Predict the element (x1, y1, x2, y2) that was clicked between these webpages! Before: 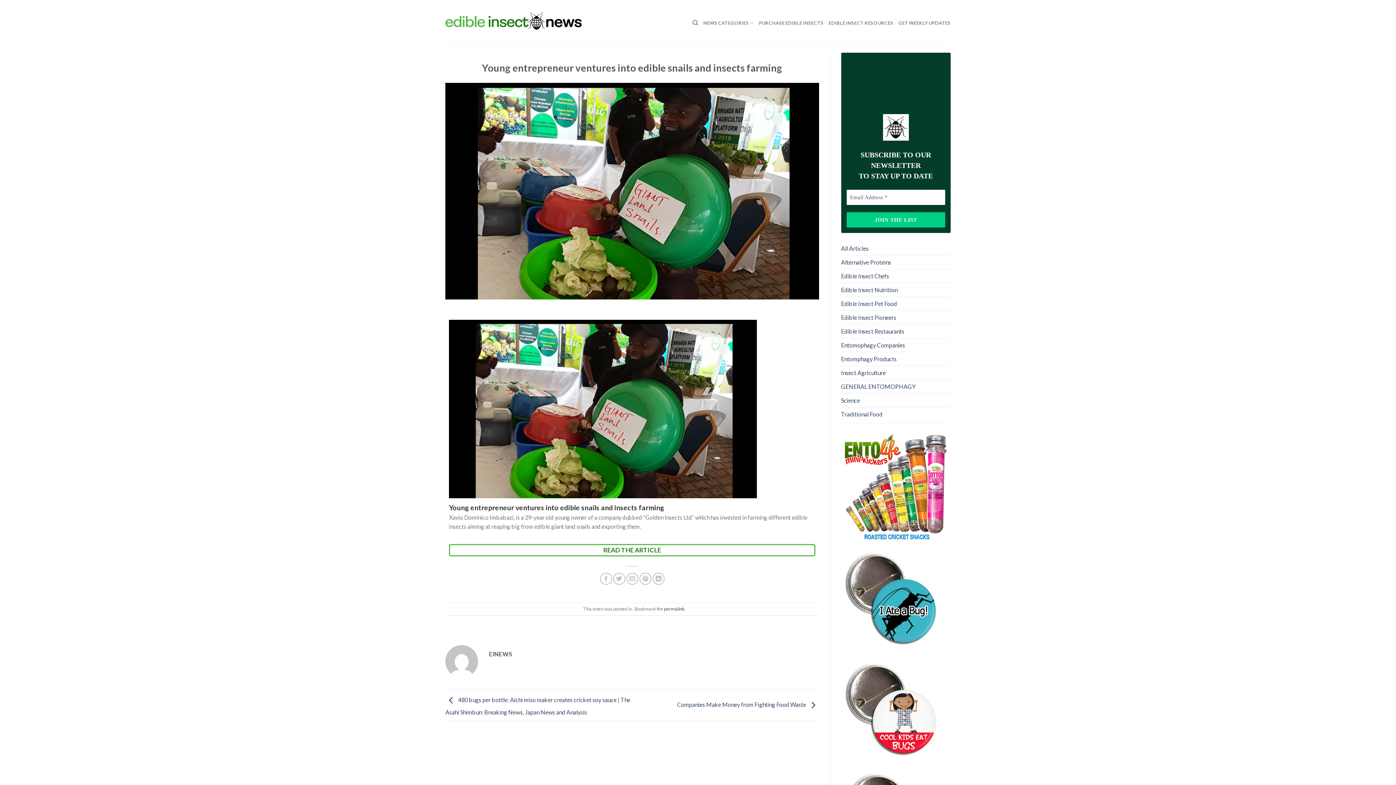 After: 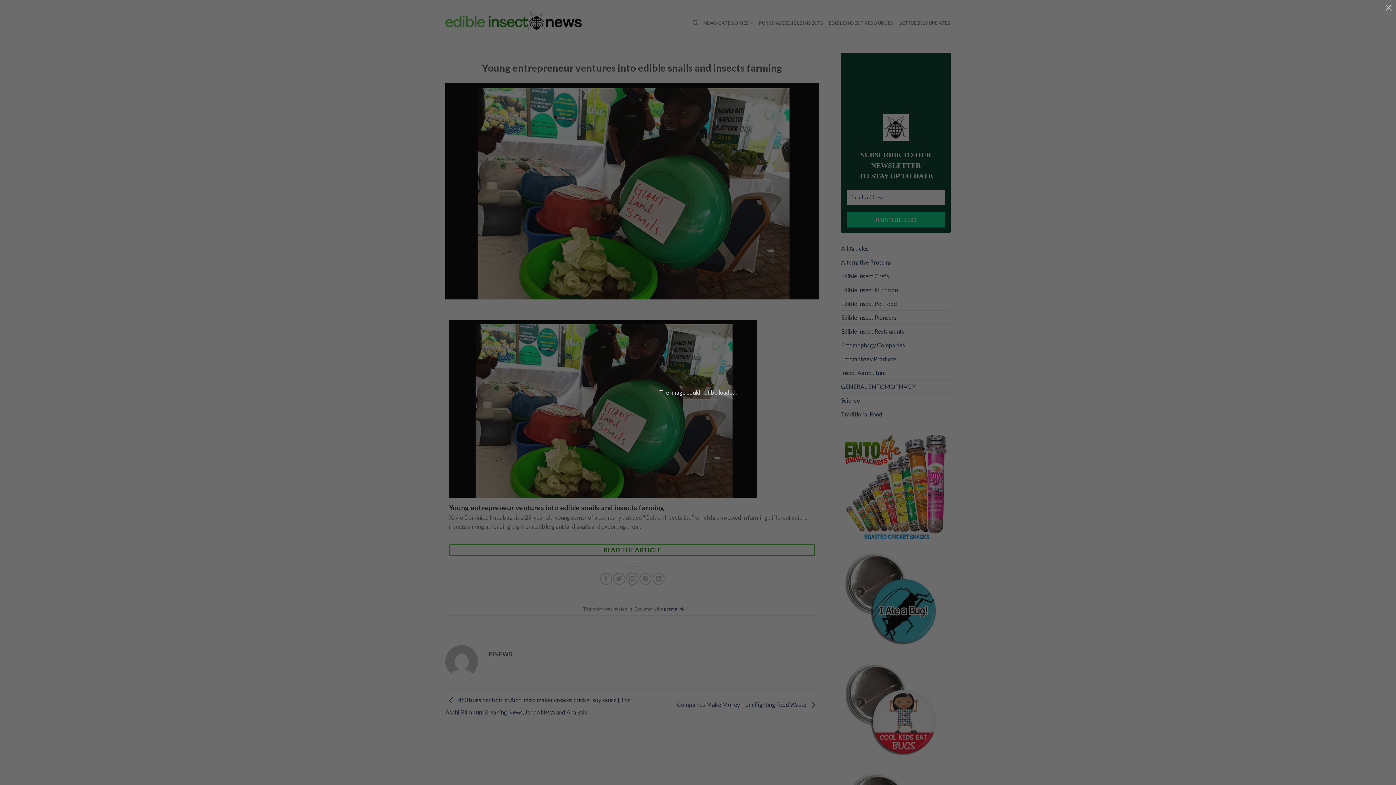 Action: bbox: (639, 572, 651, 584)